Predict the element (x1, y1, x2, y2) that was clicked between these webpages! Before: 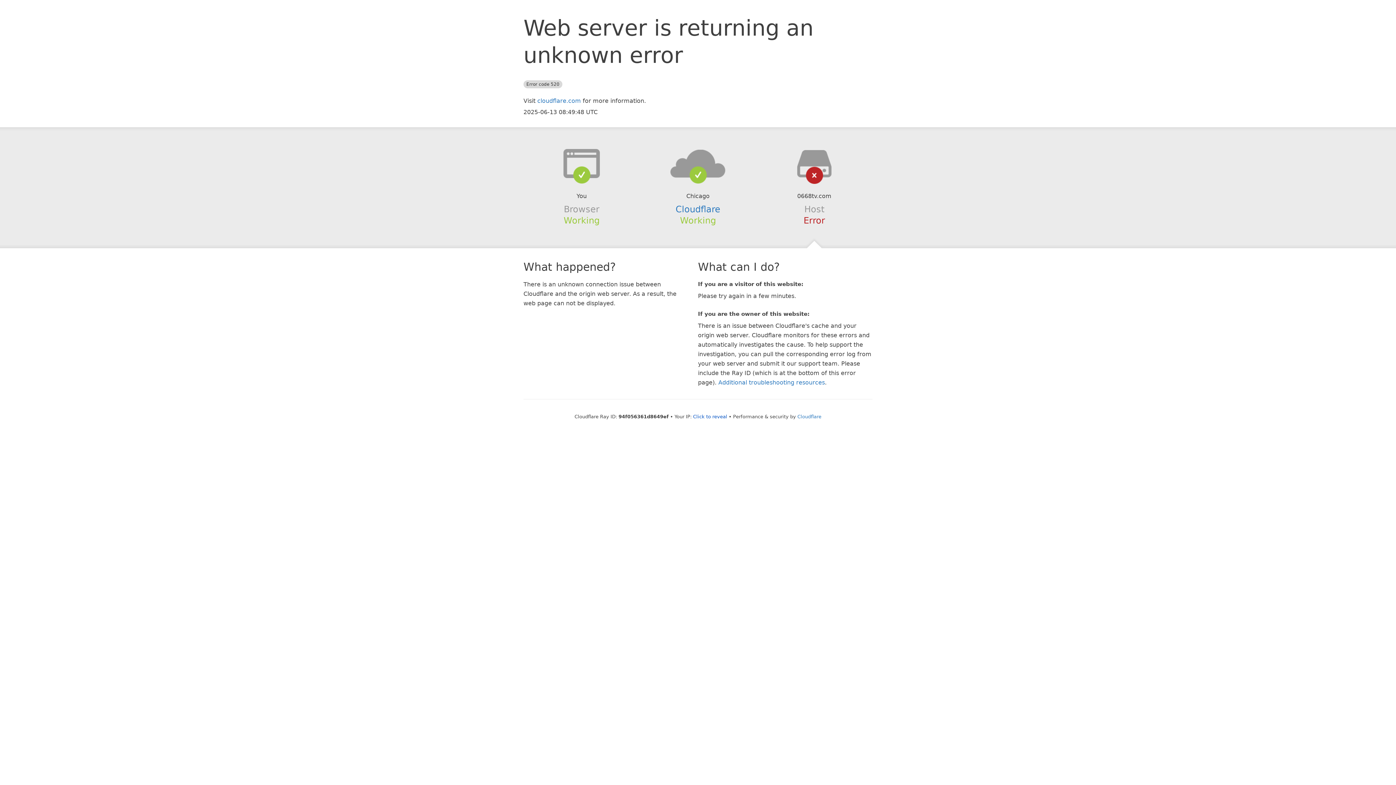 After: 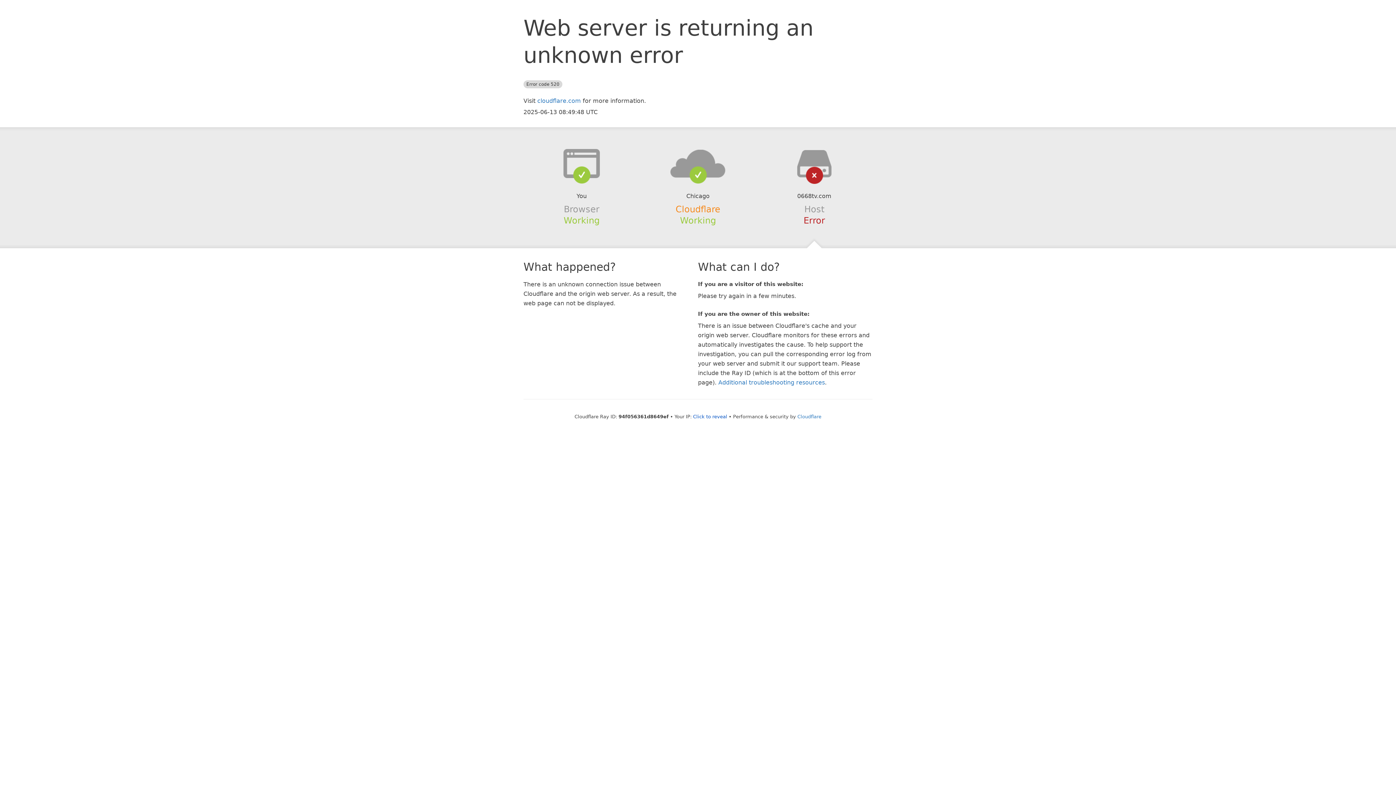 Action: label: Cloudflare bbox: (675, 204, 720, 214)